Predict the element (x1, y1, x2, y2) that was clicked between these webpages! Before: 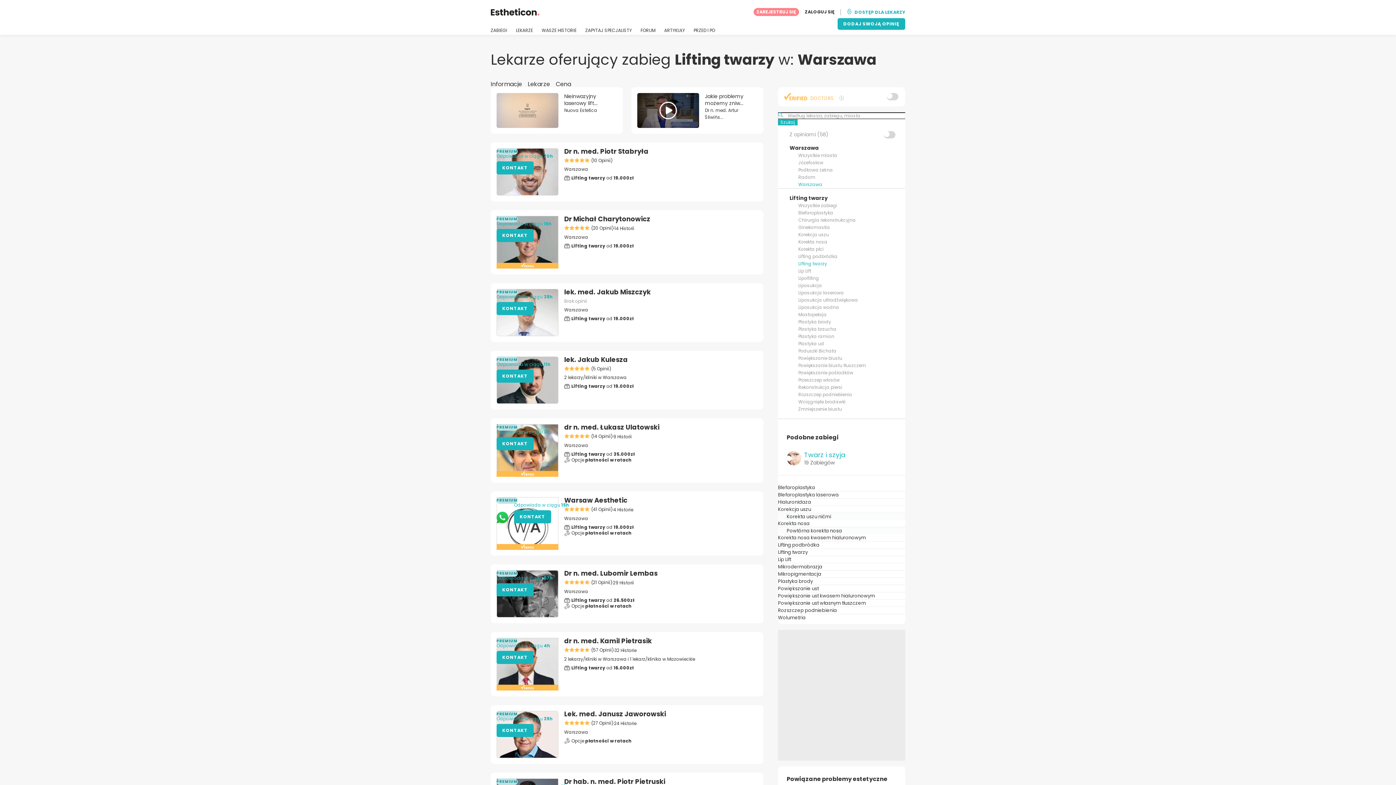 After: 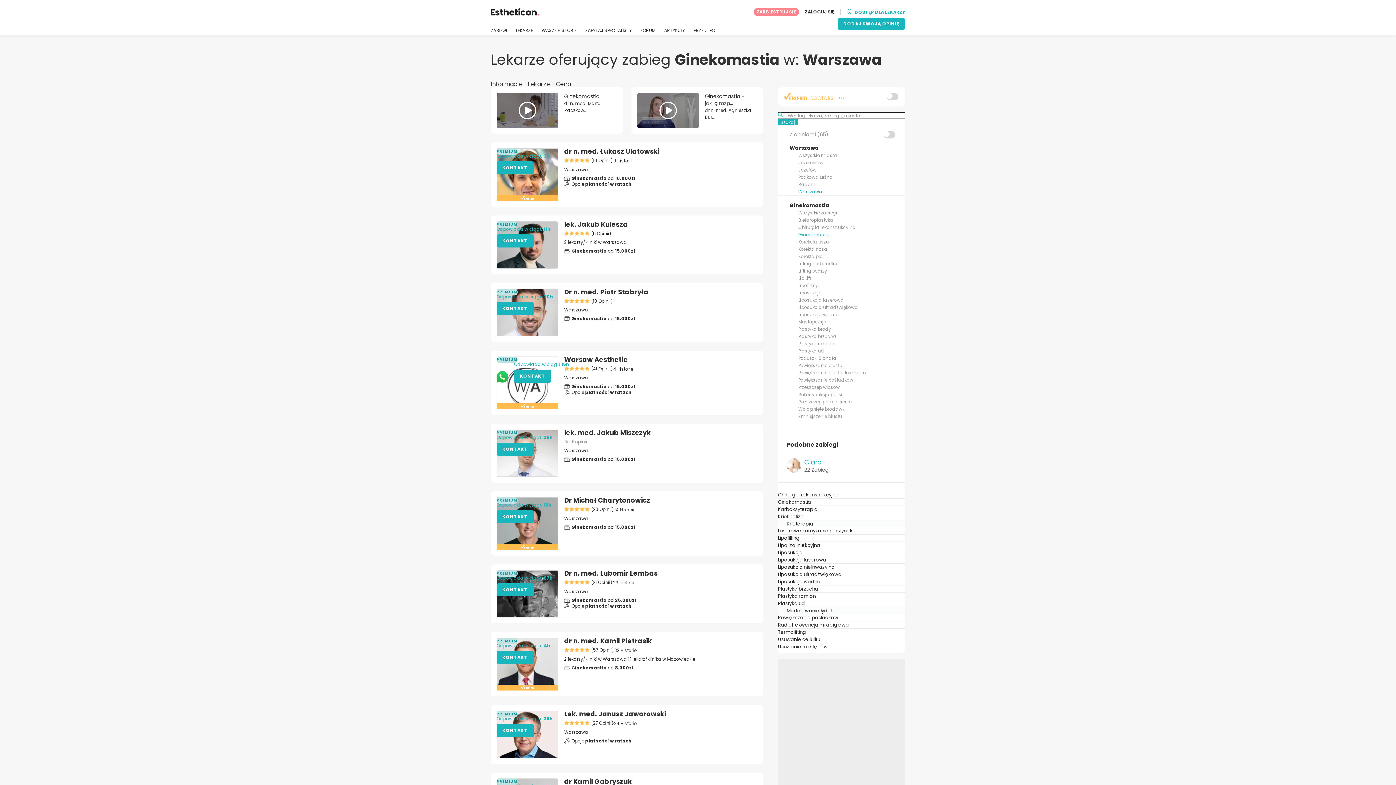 Action: label: Ginekomastia bbox: (798, 224, 830, 230)